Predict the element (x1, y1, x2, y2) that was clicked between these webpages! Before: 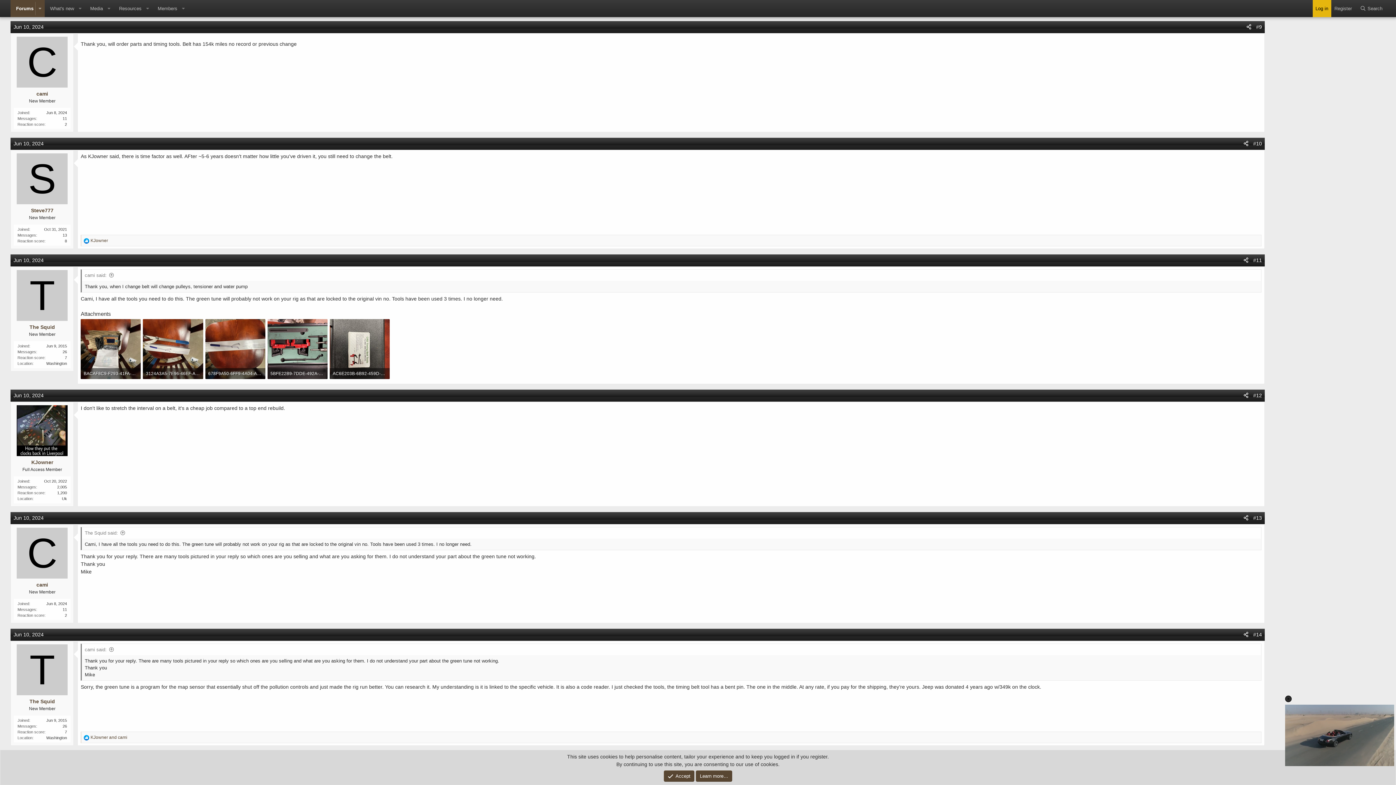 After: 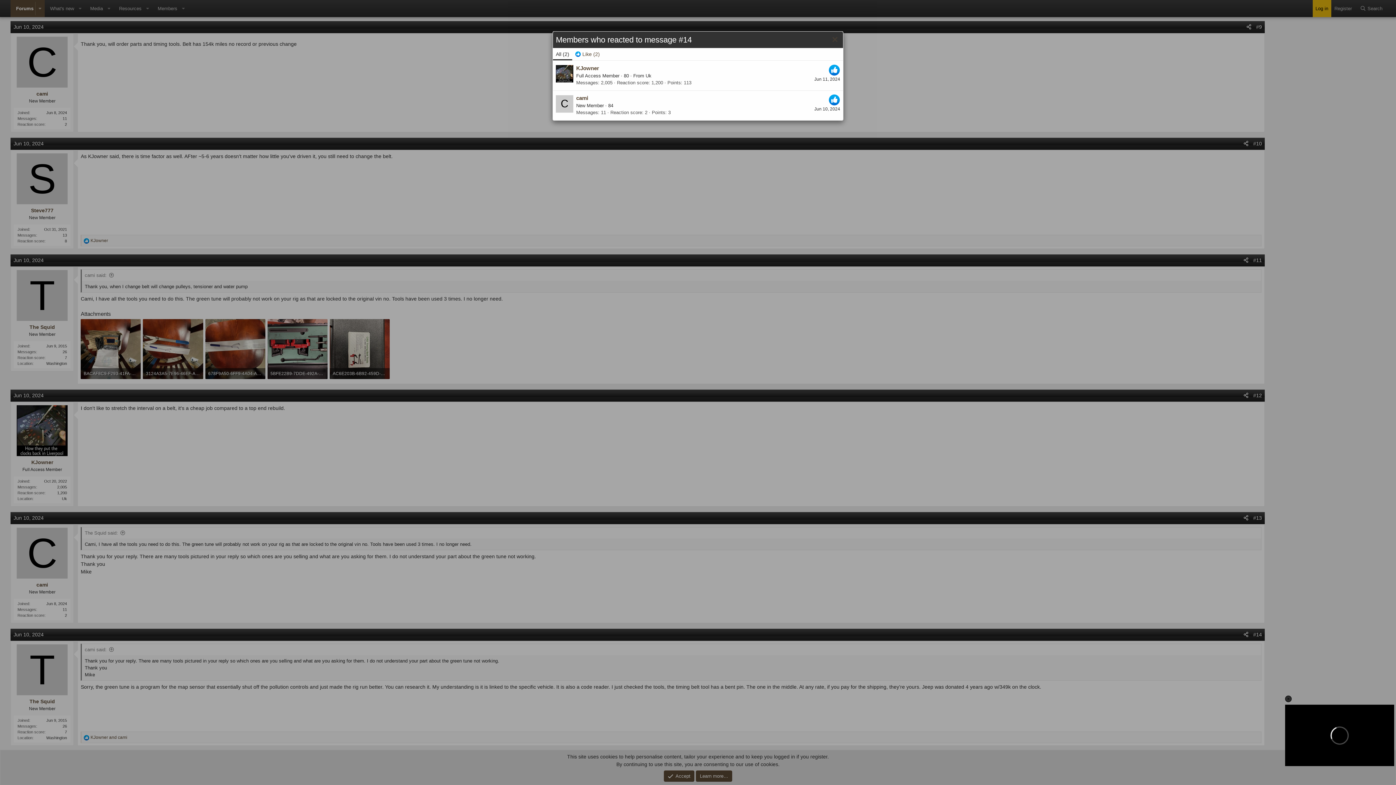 Action: label: KJowner and cami bbox: (90, 735, 127, 740)